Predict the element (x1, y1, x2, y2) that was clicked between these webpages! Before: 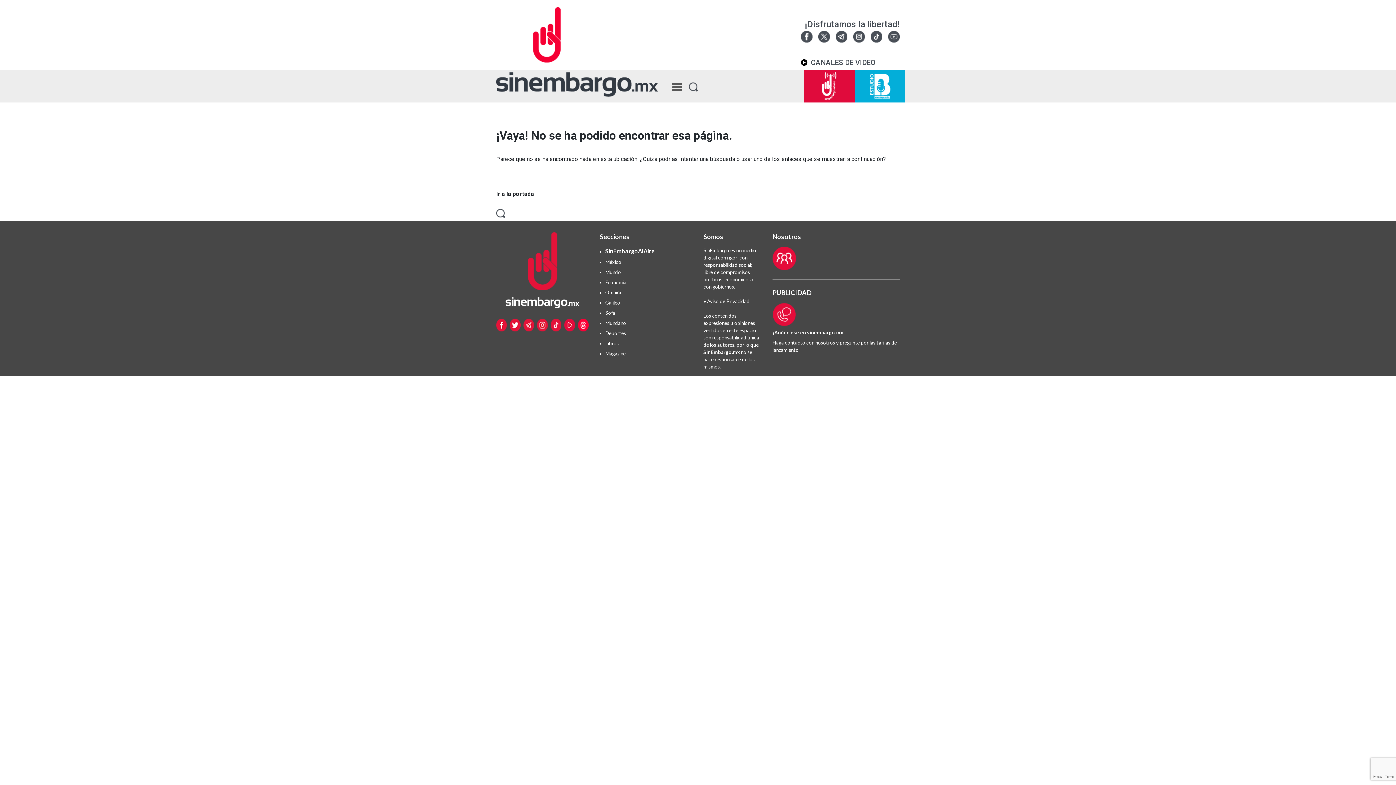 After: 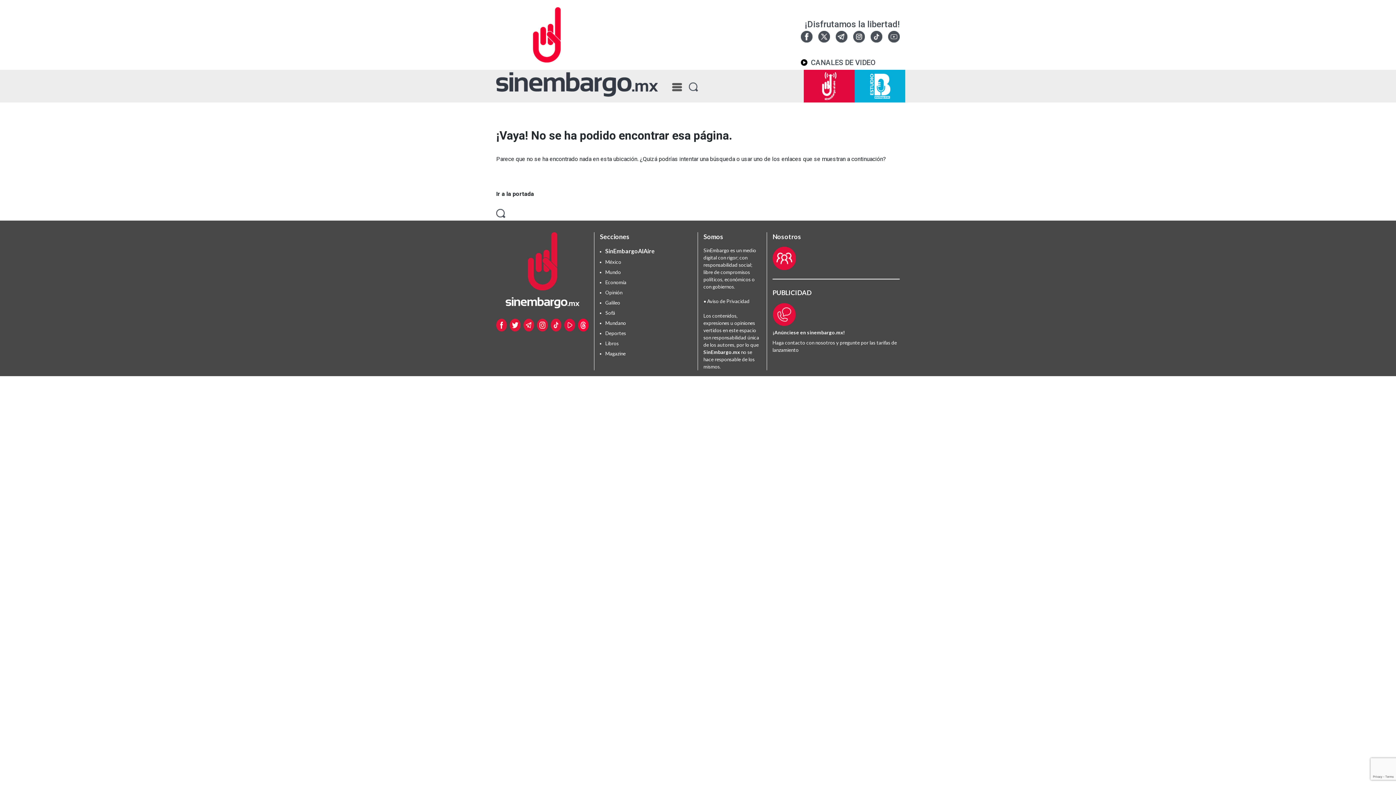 Action: bbox: (496, 321, 507, 327)